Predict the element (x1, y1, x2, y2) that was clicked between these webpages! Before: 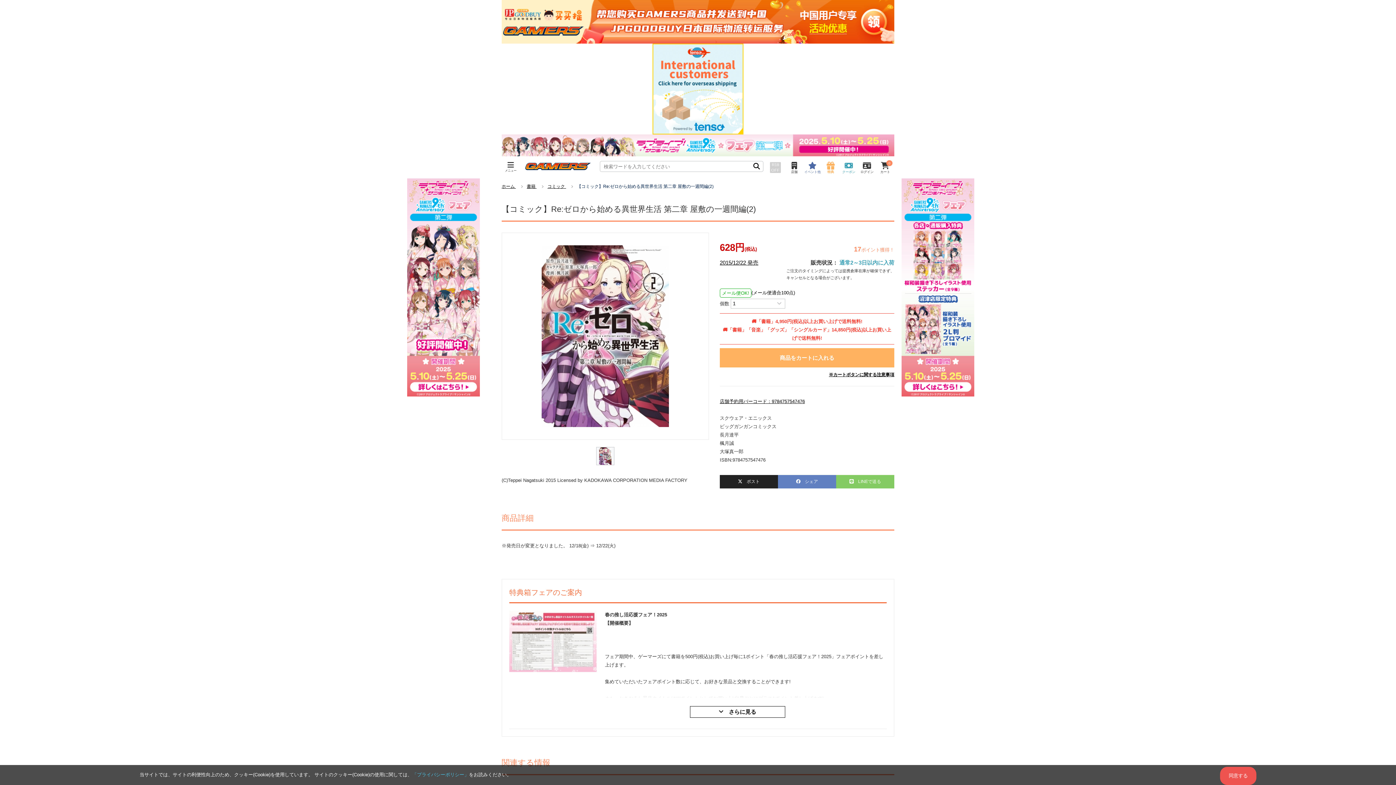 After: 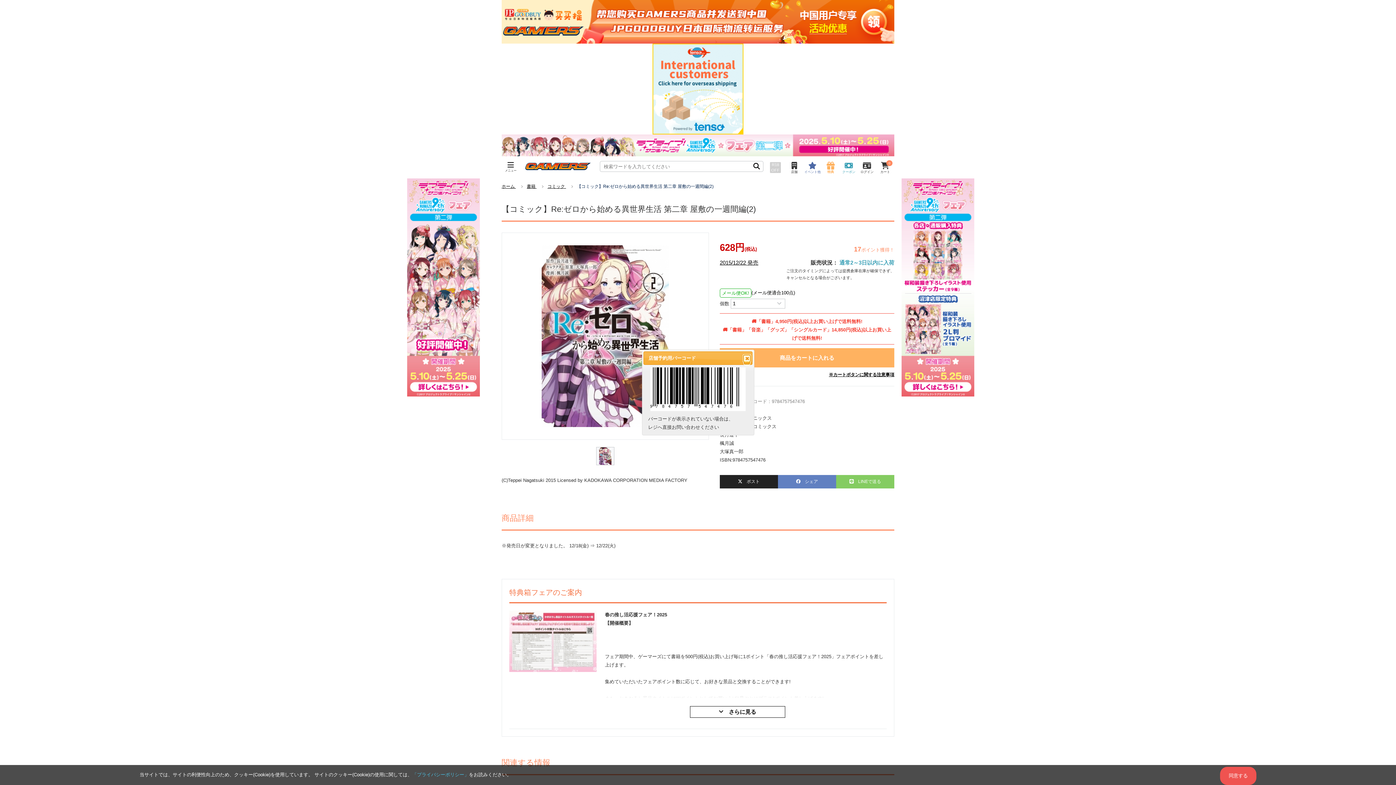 Action: bbox: (720, 398, 805, 404) label: 店舗予約用バーコード：9784757547476